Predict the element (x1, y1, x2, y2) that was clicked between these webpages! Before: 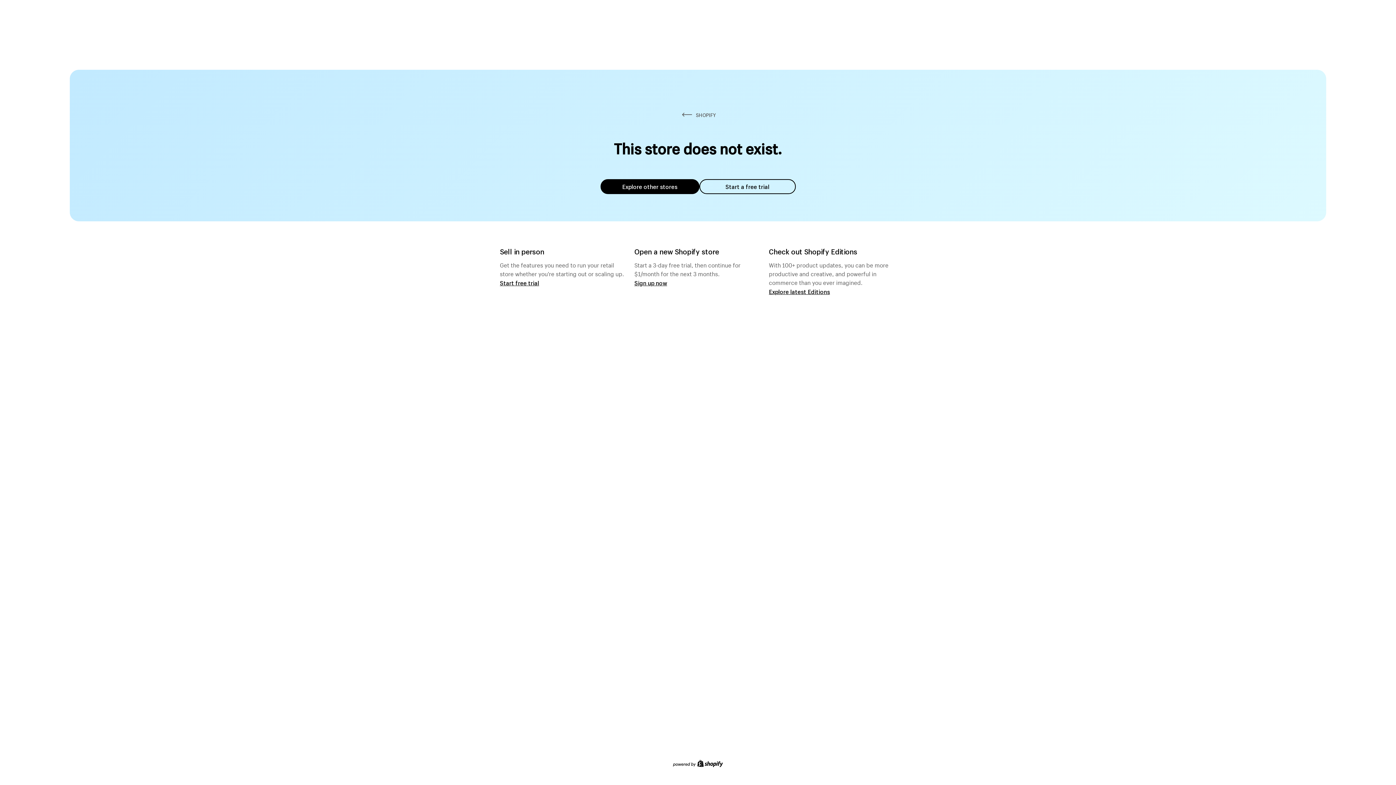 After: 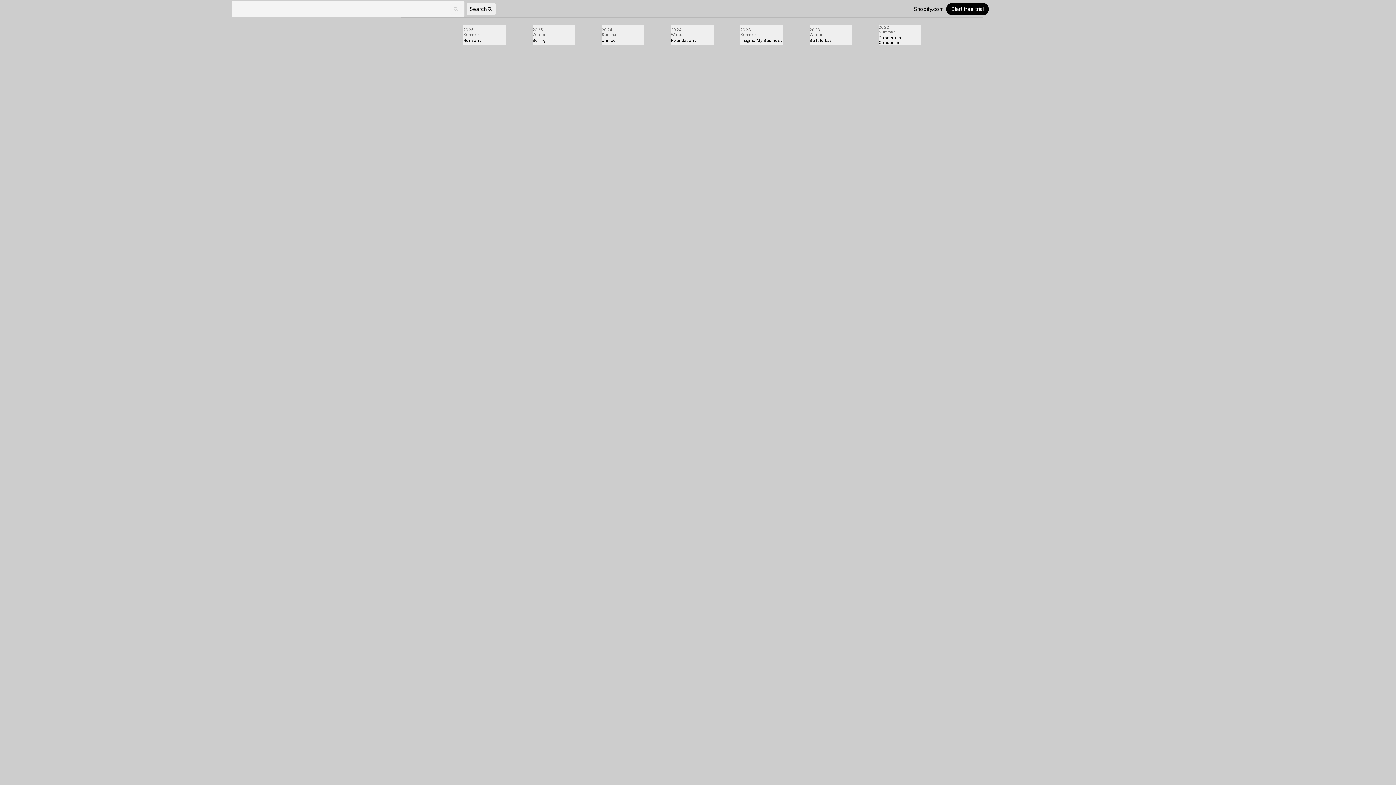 Action: label: Explore latest Editions bbox: (769, 287, 830, 295)